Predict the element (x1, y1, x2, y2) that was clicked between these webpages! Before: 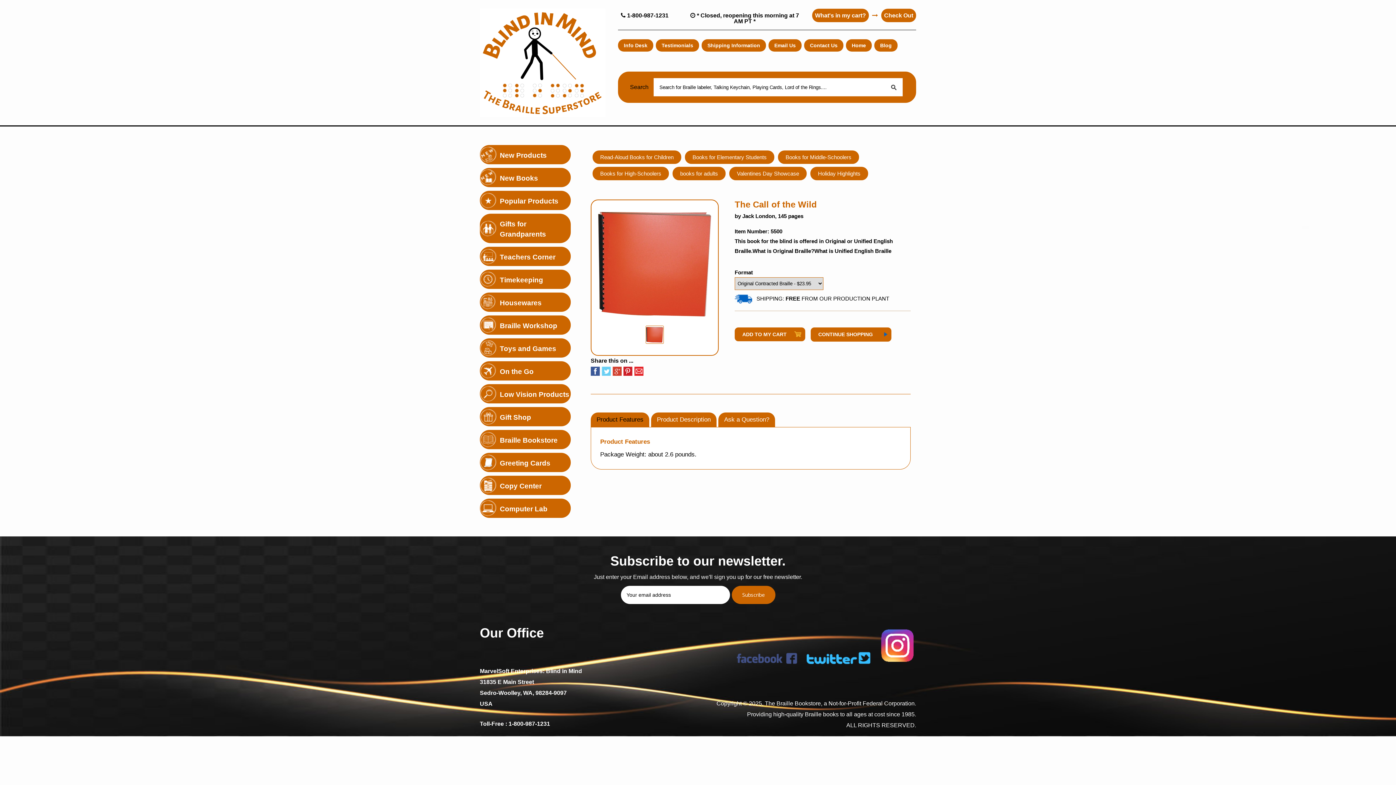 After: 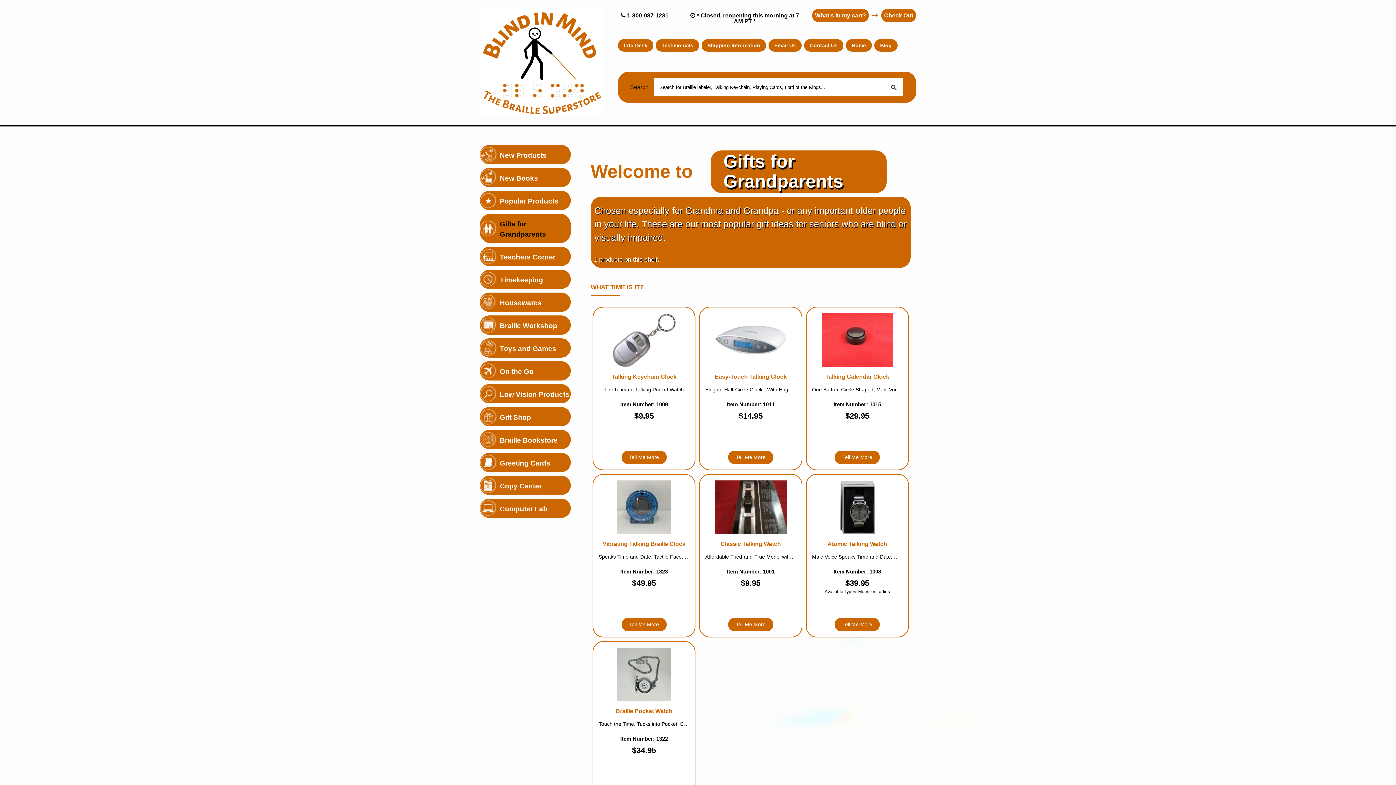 Action: label: Gifts for Grandparents bbox: (480, 213, 570, 243)